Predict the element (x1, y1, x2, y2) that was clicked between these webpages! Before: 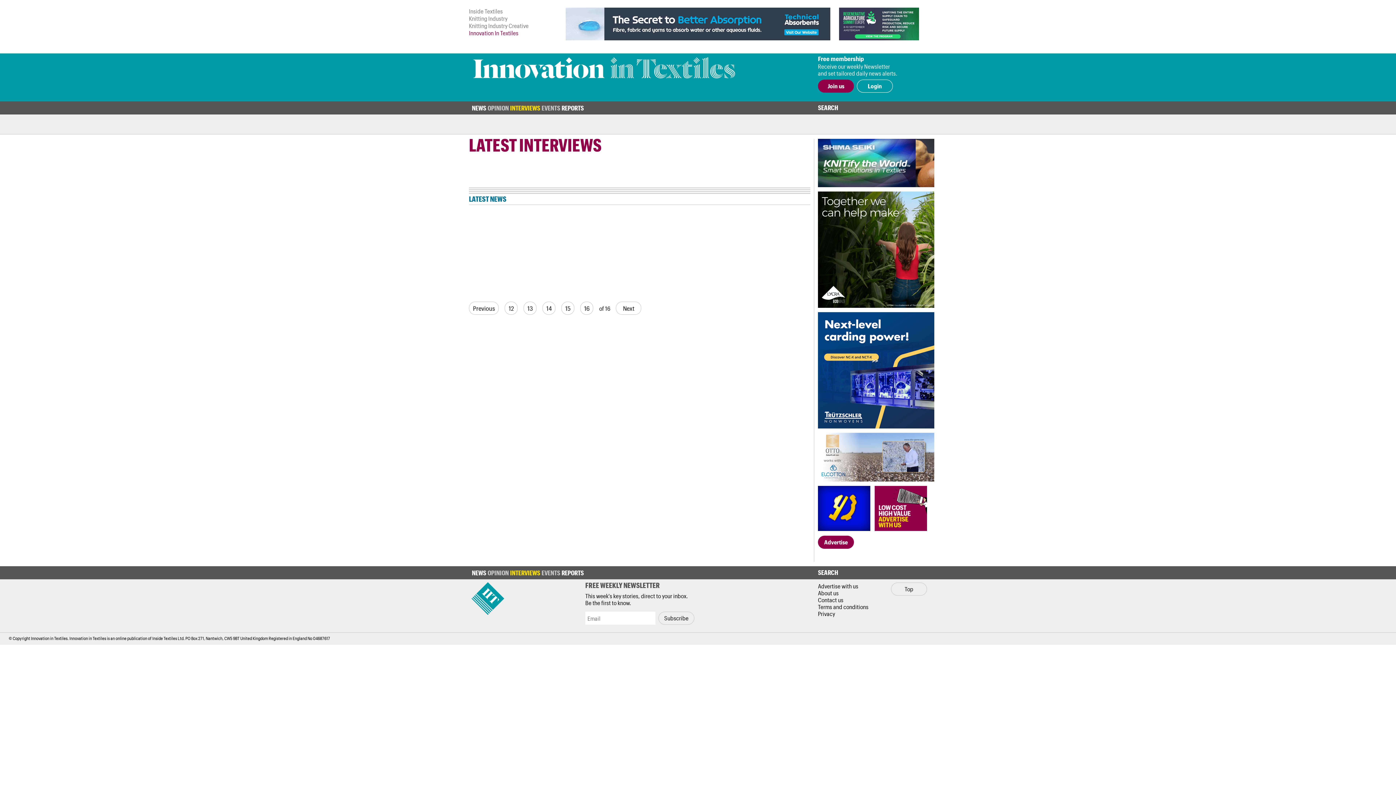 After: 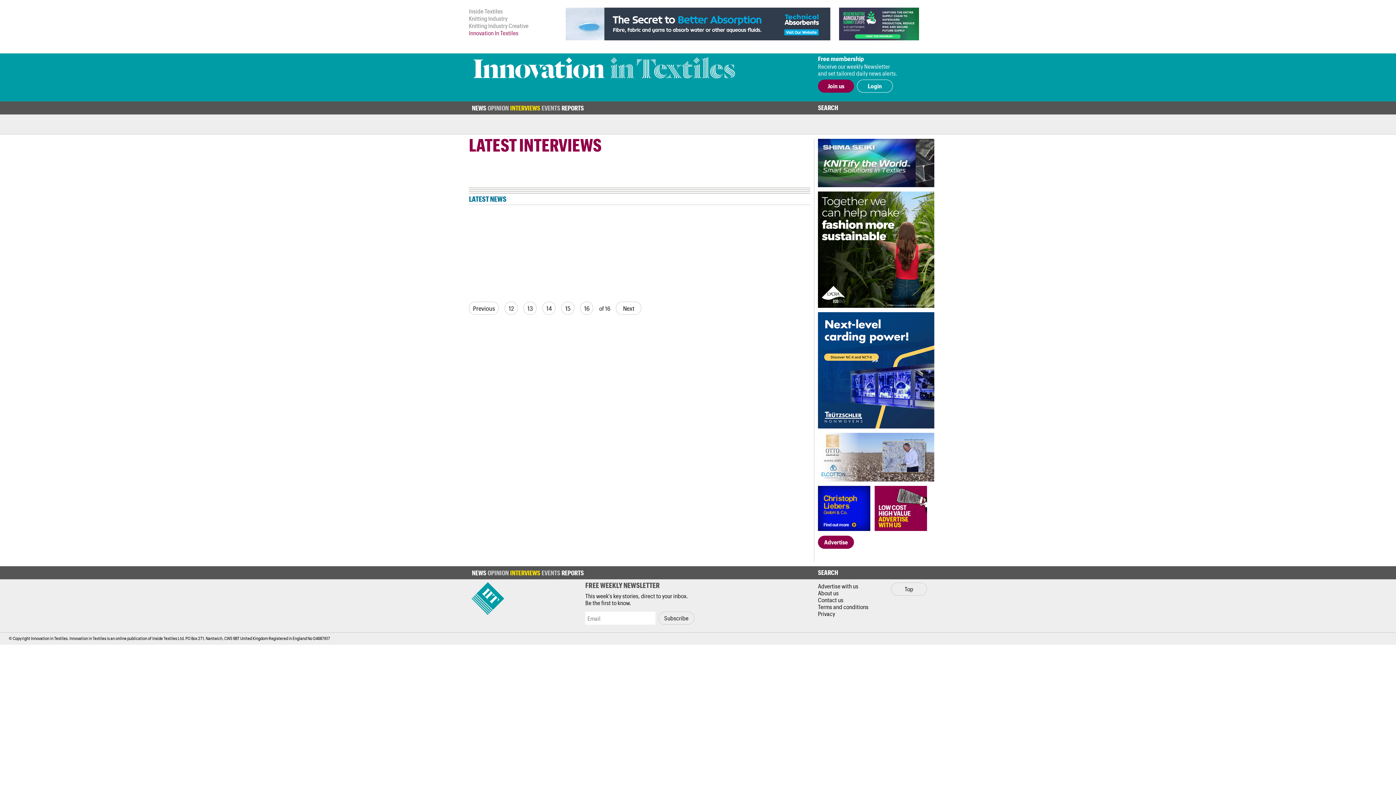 Action: bbox: (818, 433, 934, 481)